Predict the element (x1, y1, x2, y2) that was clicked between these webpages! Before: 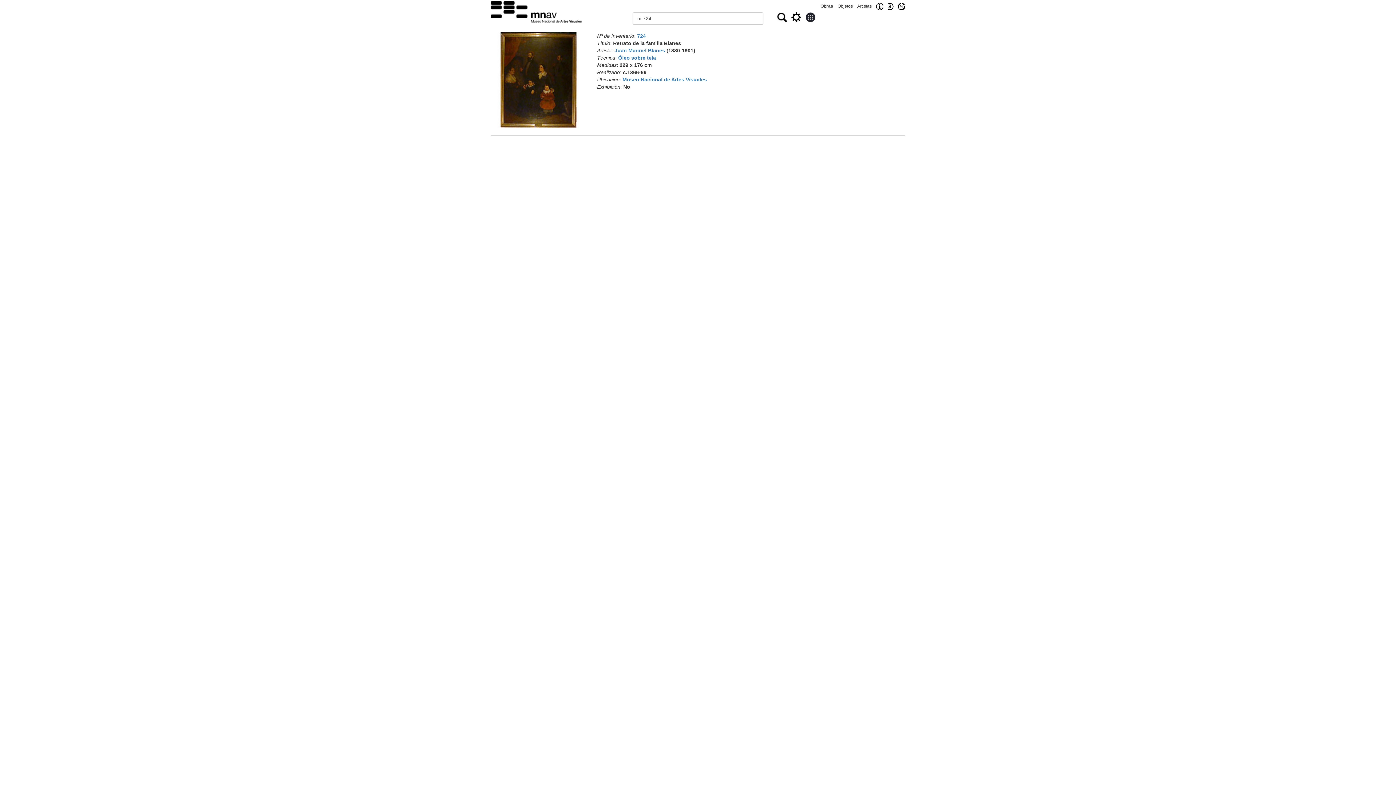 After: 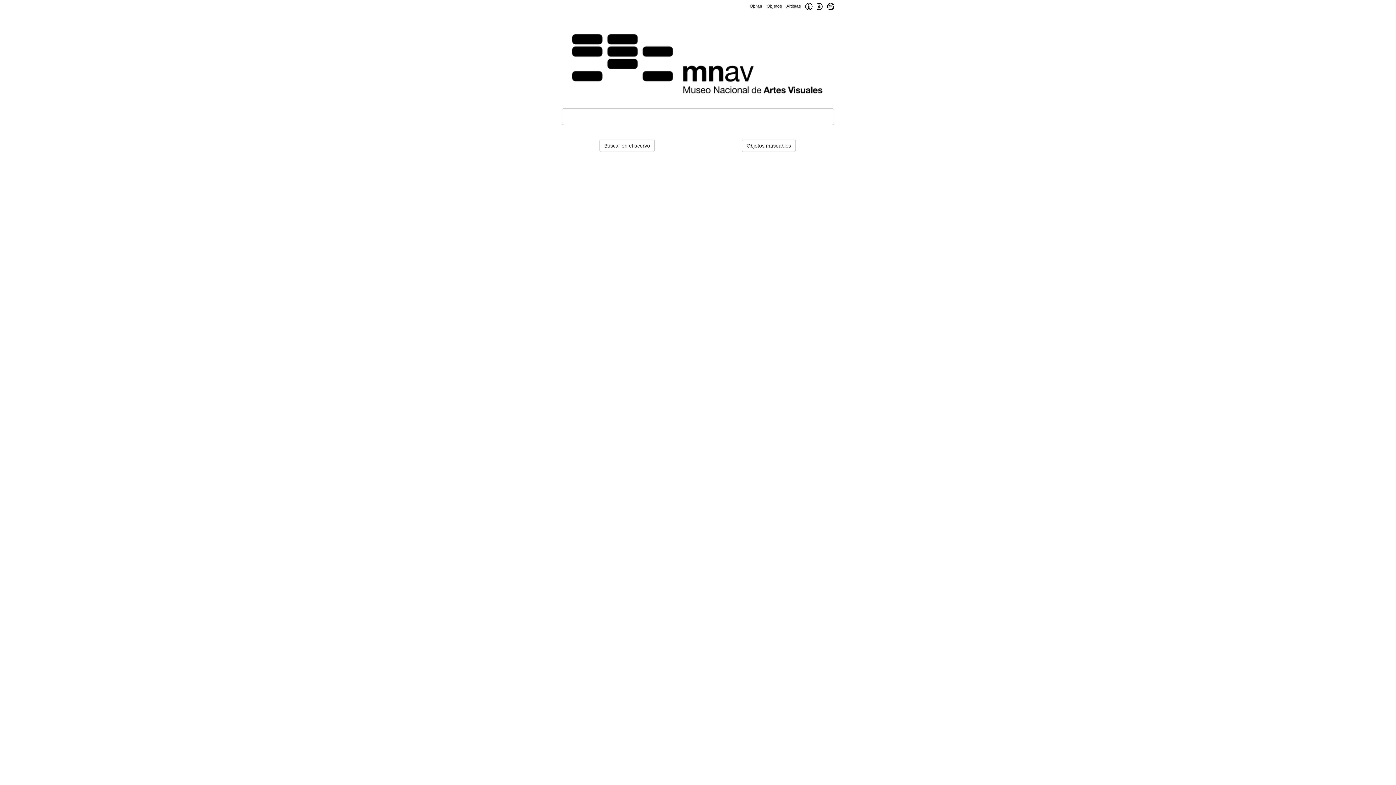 Action: label: Obras bbox: (820, 3, 833, 8)